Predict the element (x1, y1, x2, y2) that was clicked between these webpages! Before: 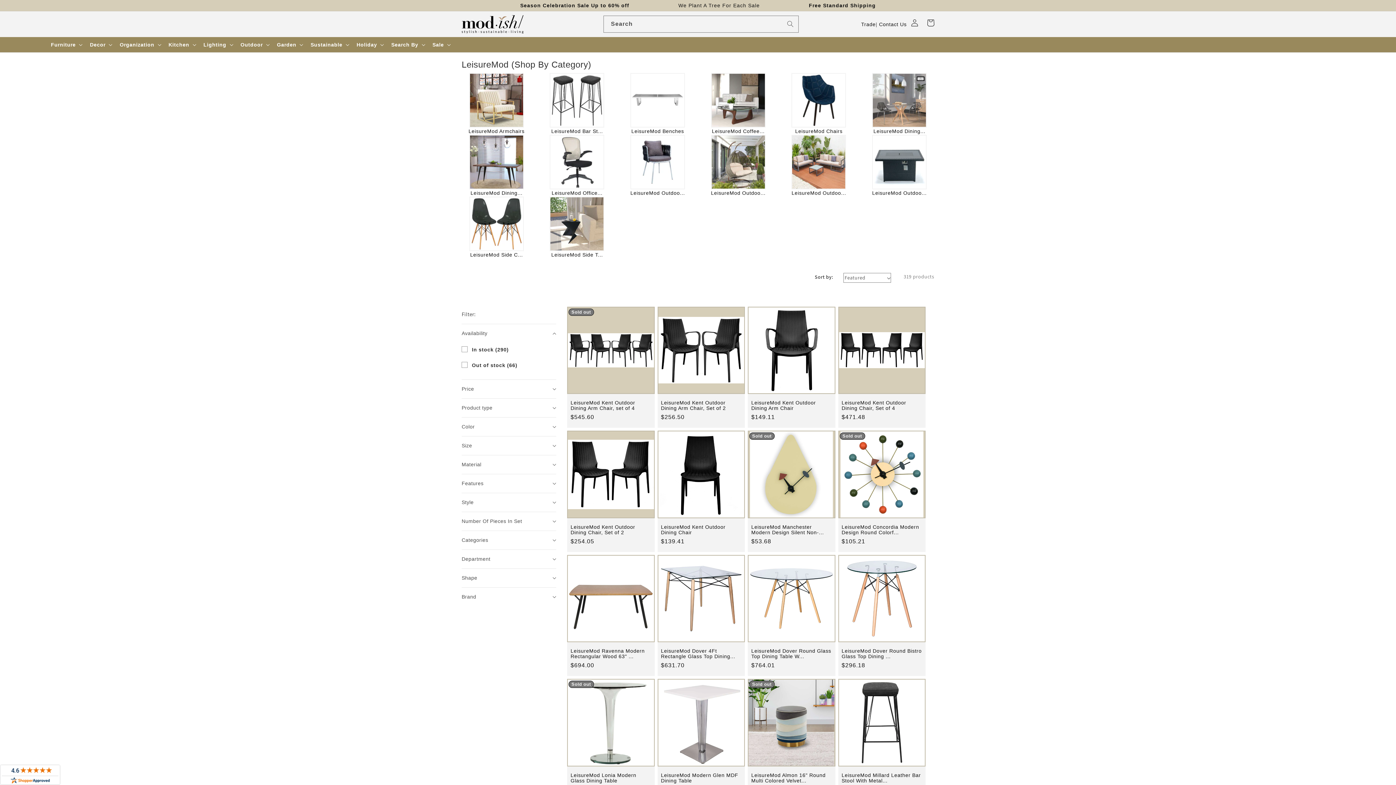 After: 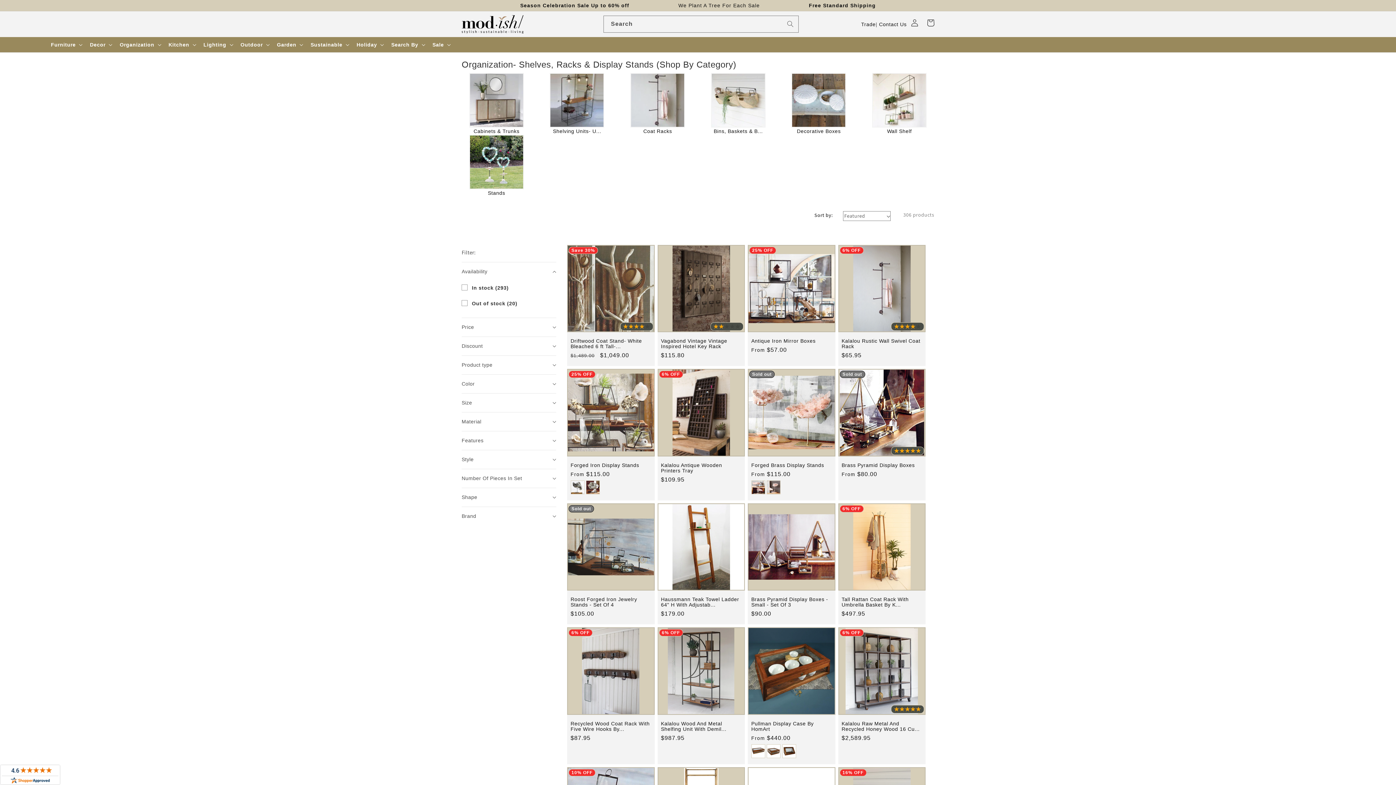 Action: bbox: (119, 41, 154, 48) label: Organization